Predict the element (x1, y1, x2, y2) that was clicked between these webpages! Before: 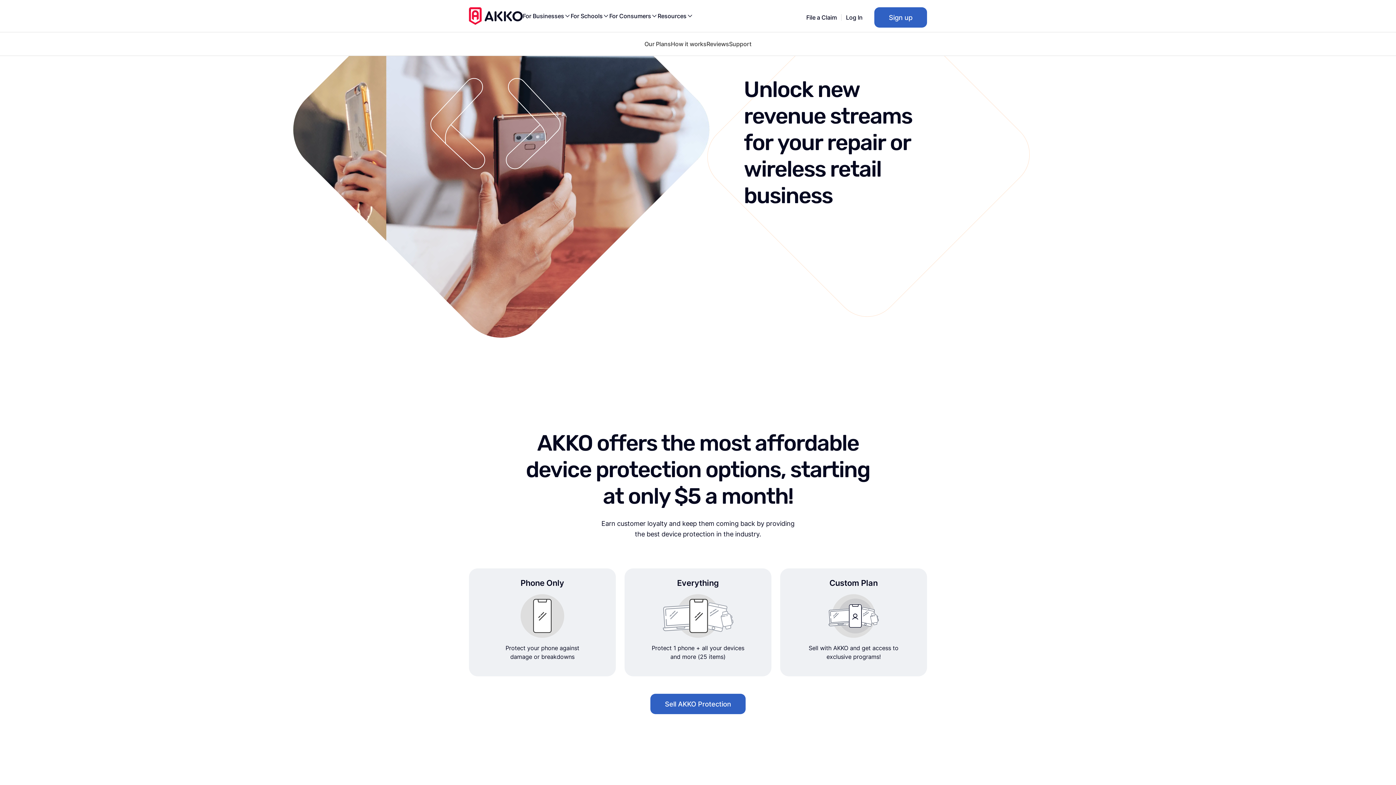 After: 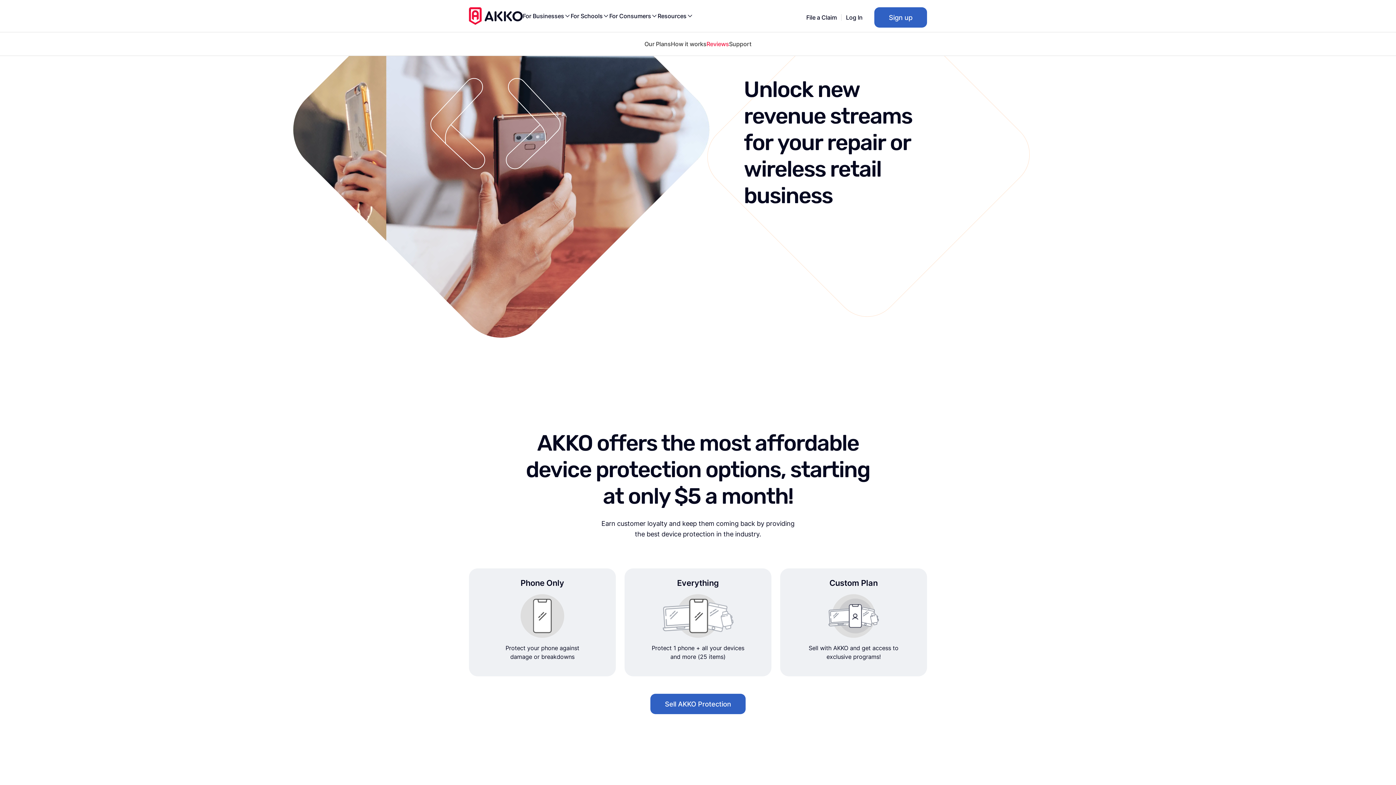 Action: label: Reviews bbox: (706, 35, 729, 52)